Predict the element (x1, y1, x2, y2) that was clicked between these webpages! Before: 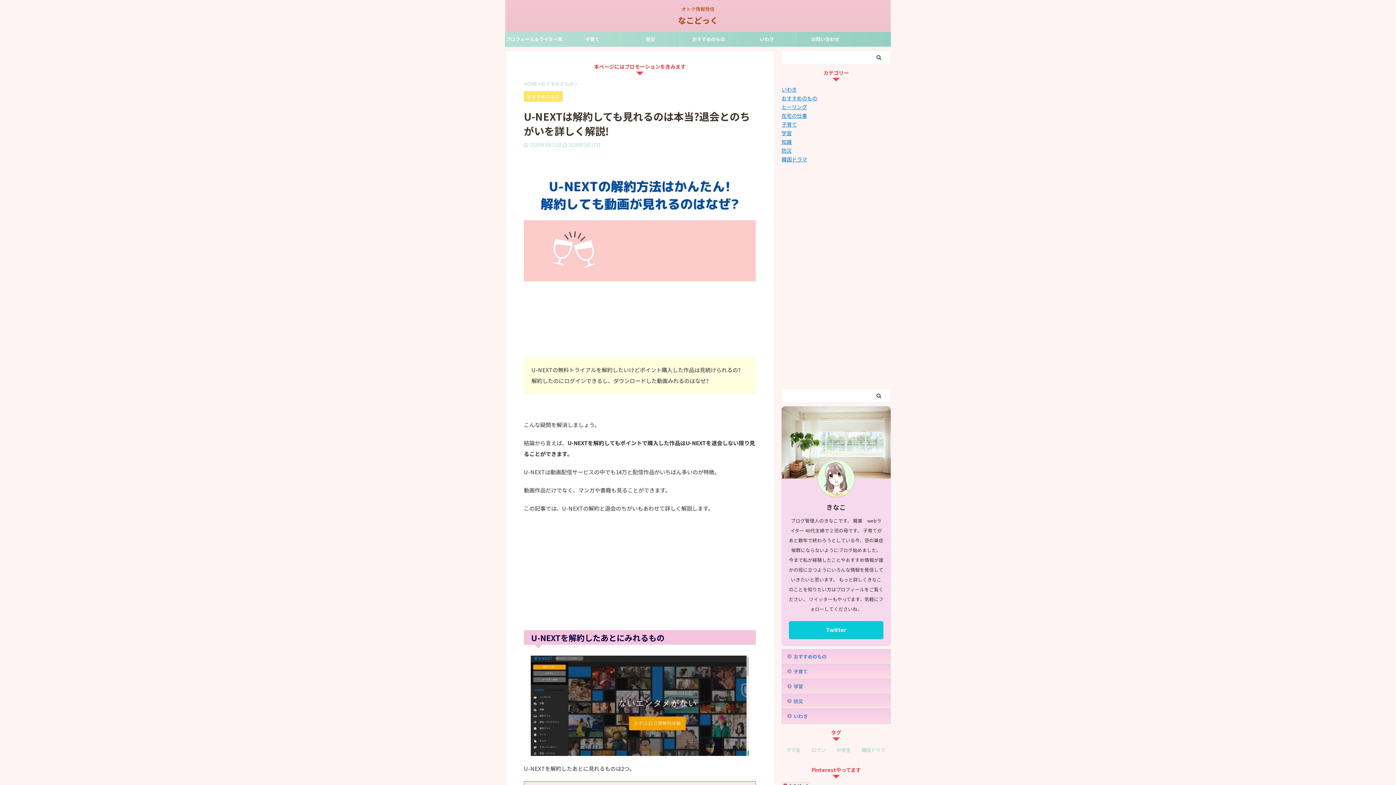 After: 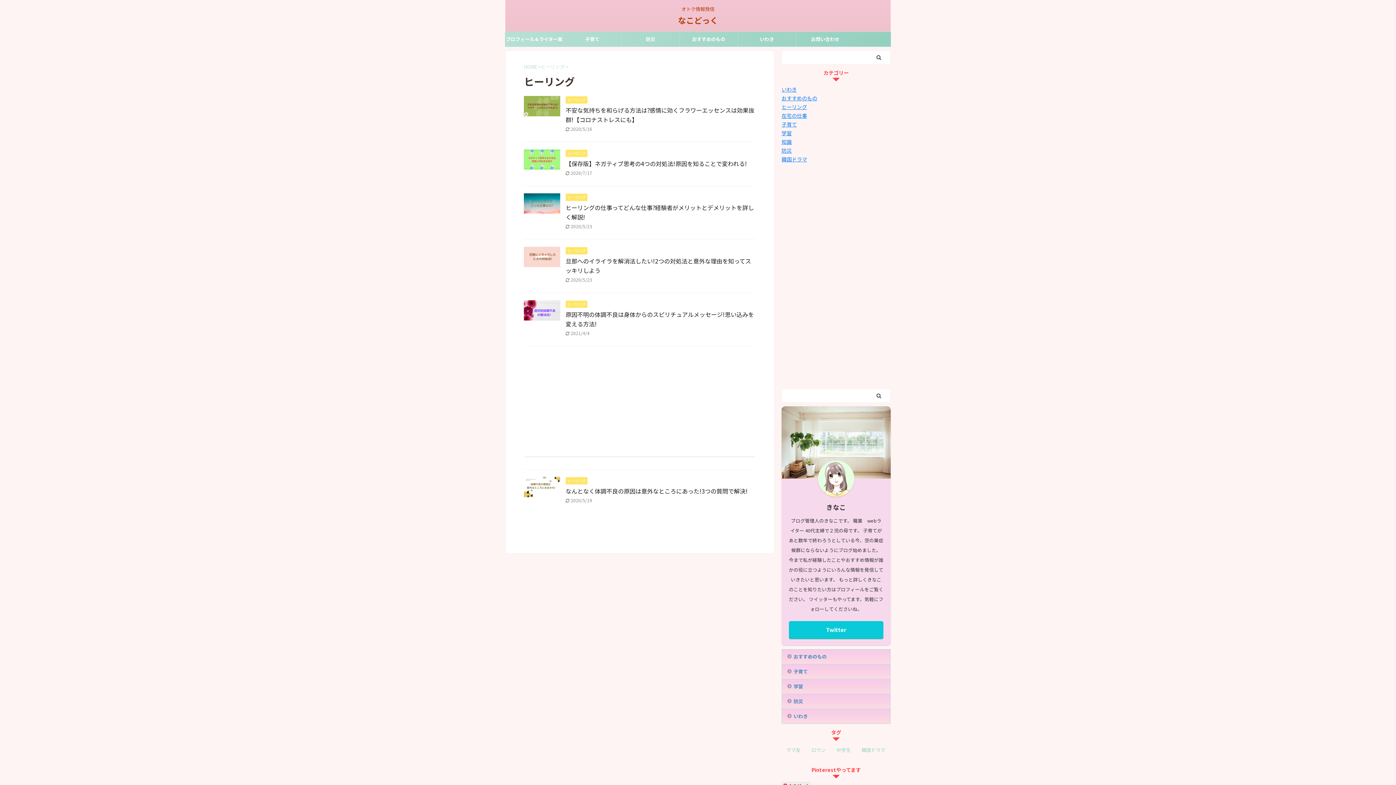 Action: label: ヒーリング bbox: (781, 103, 807, 110)